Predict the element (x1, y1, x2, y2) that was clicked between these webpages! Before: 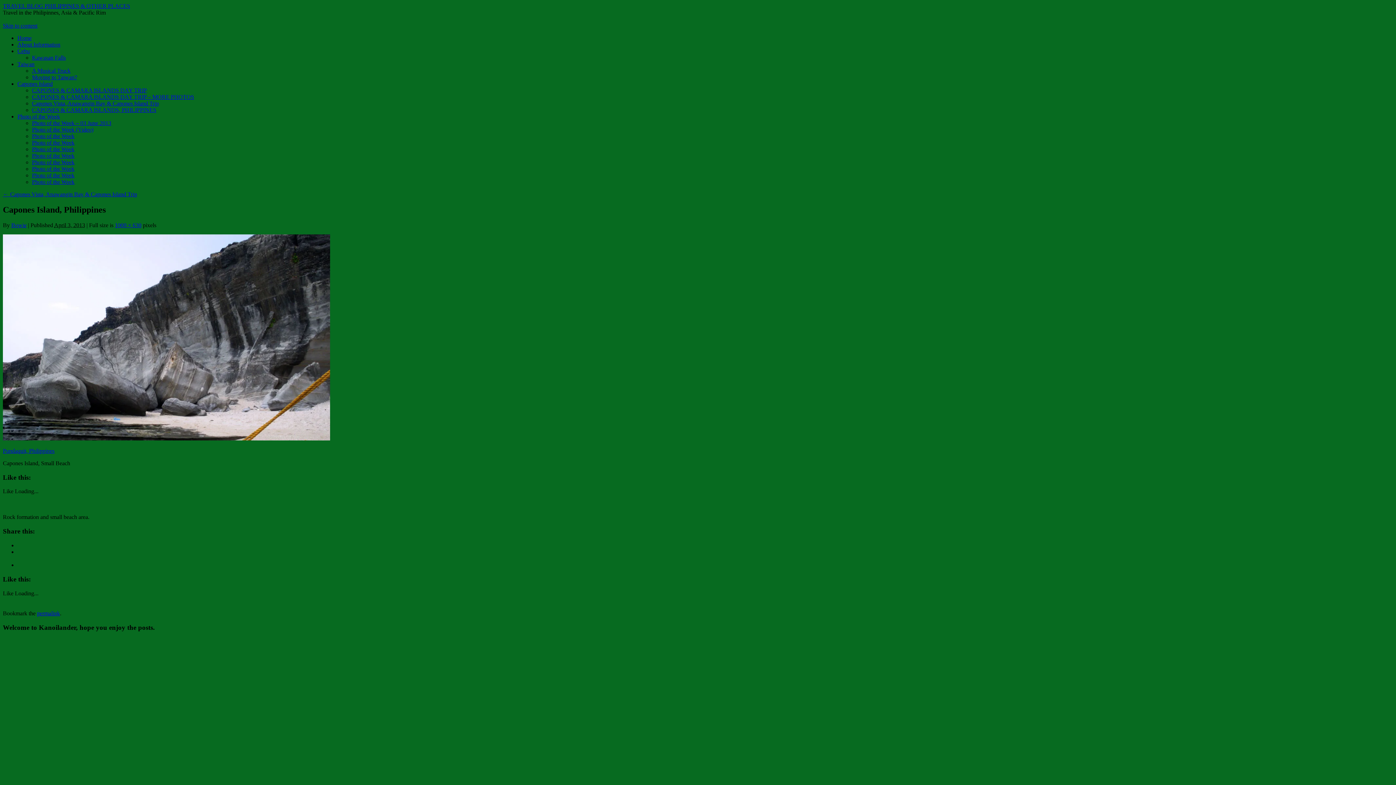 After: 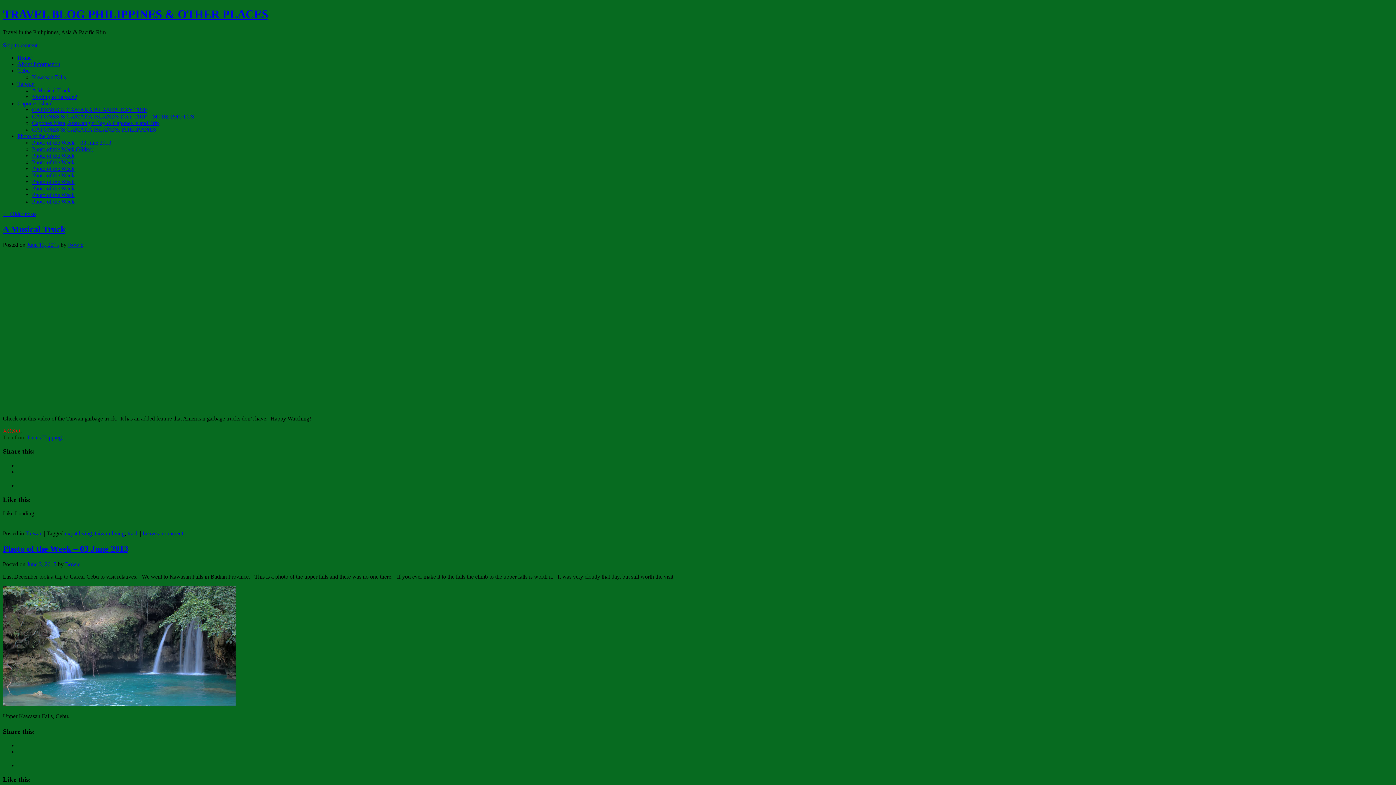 Action: label: Home bbox: (17, 34, 31, 41)